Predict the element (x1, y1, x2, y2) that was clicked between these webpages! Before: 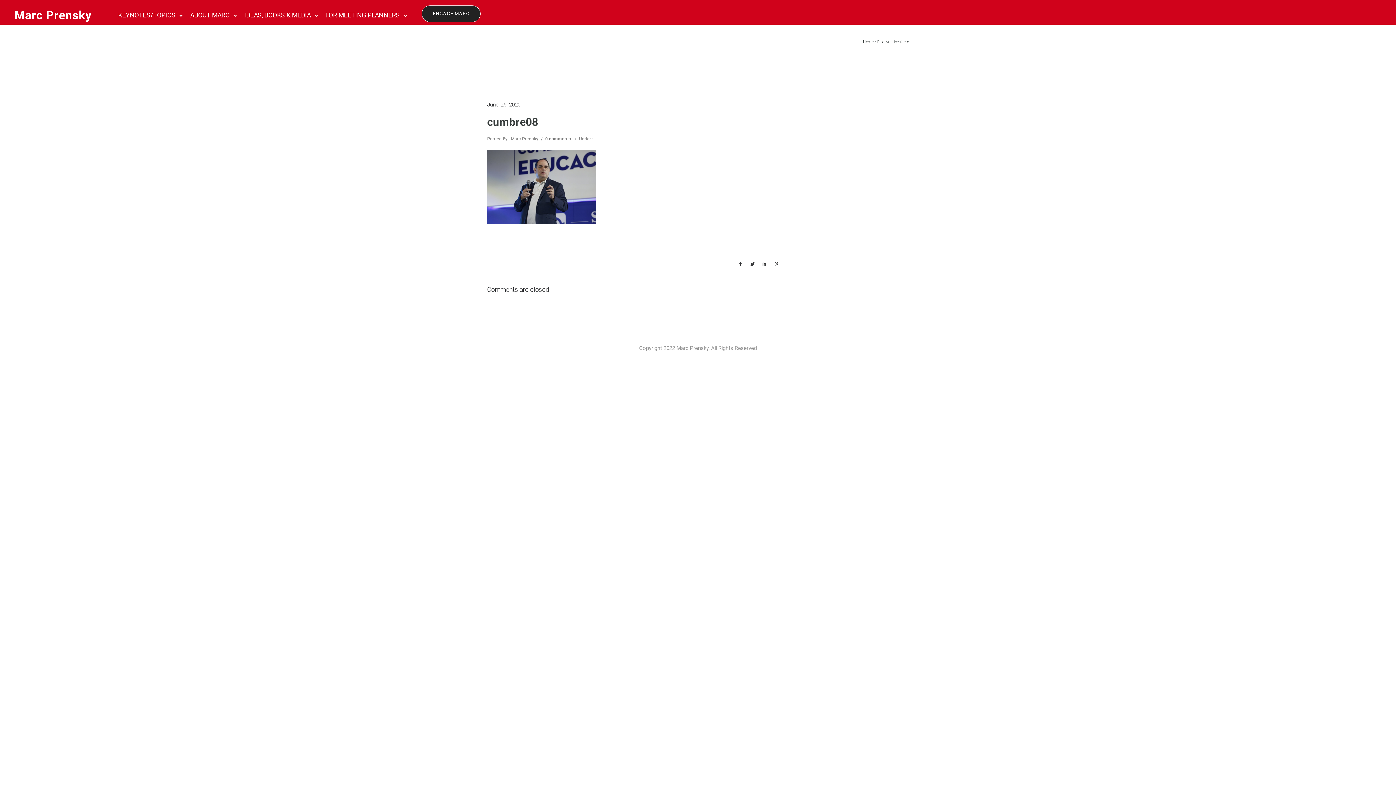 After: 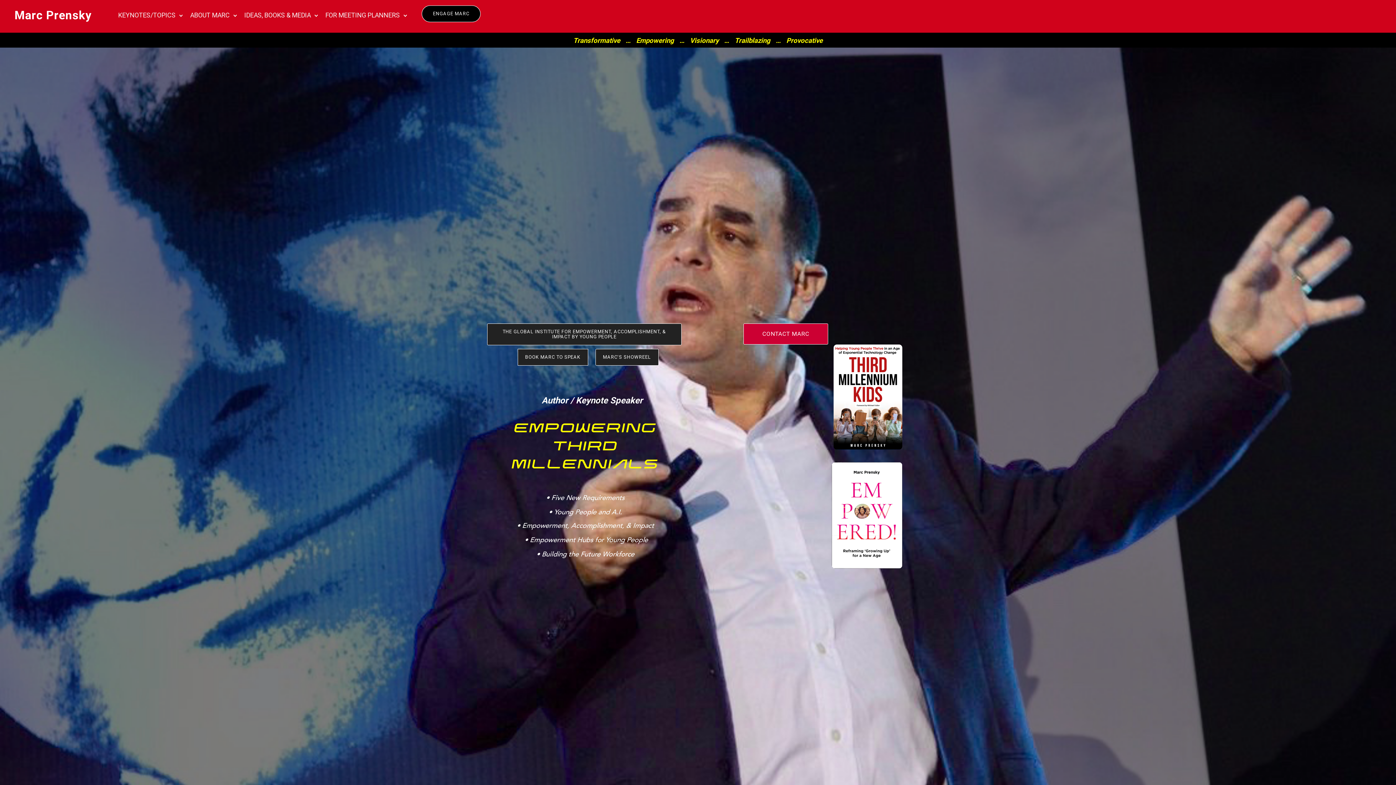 Action: label: Home bbox: (863, 39, 873, 44)